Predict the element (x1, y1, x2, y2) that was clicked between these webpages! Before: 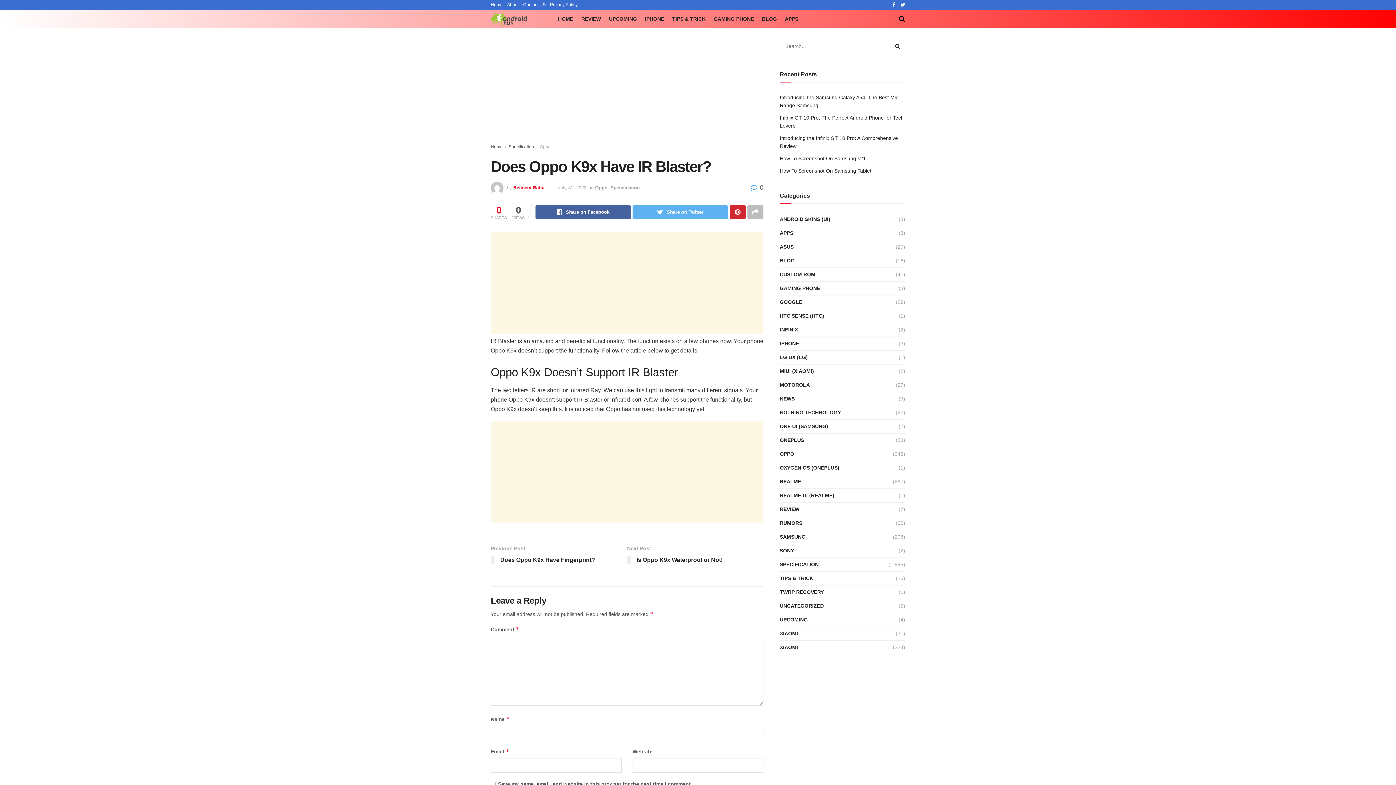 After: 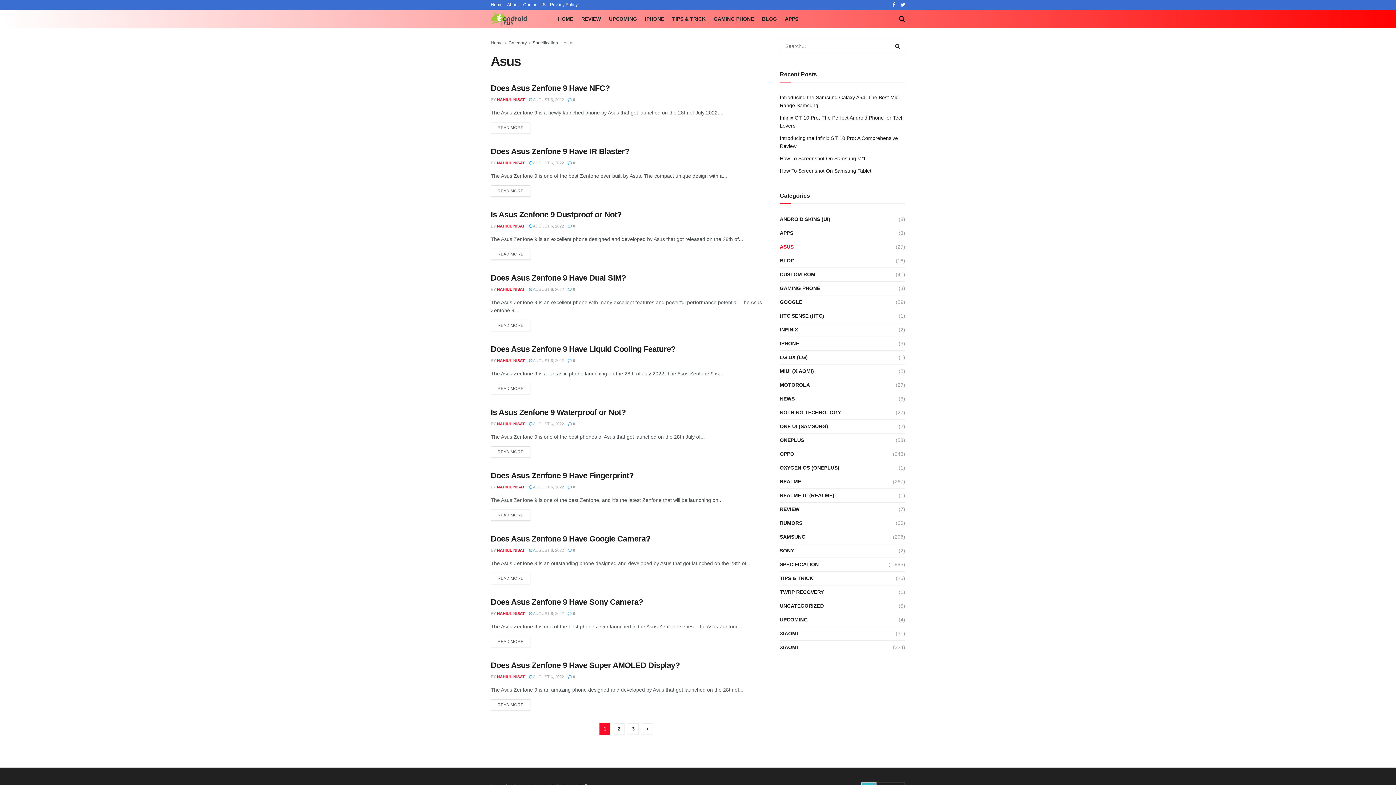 Action: bbox: (780, 242, 793, 251) label: ASUS